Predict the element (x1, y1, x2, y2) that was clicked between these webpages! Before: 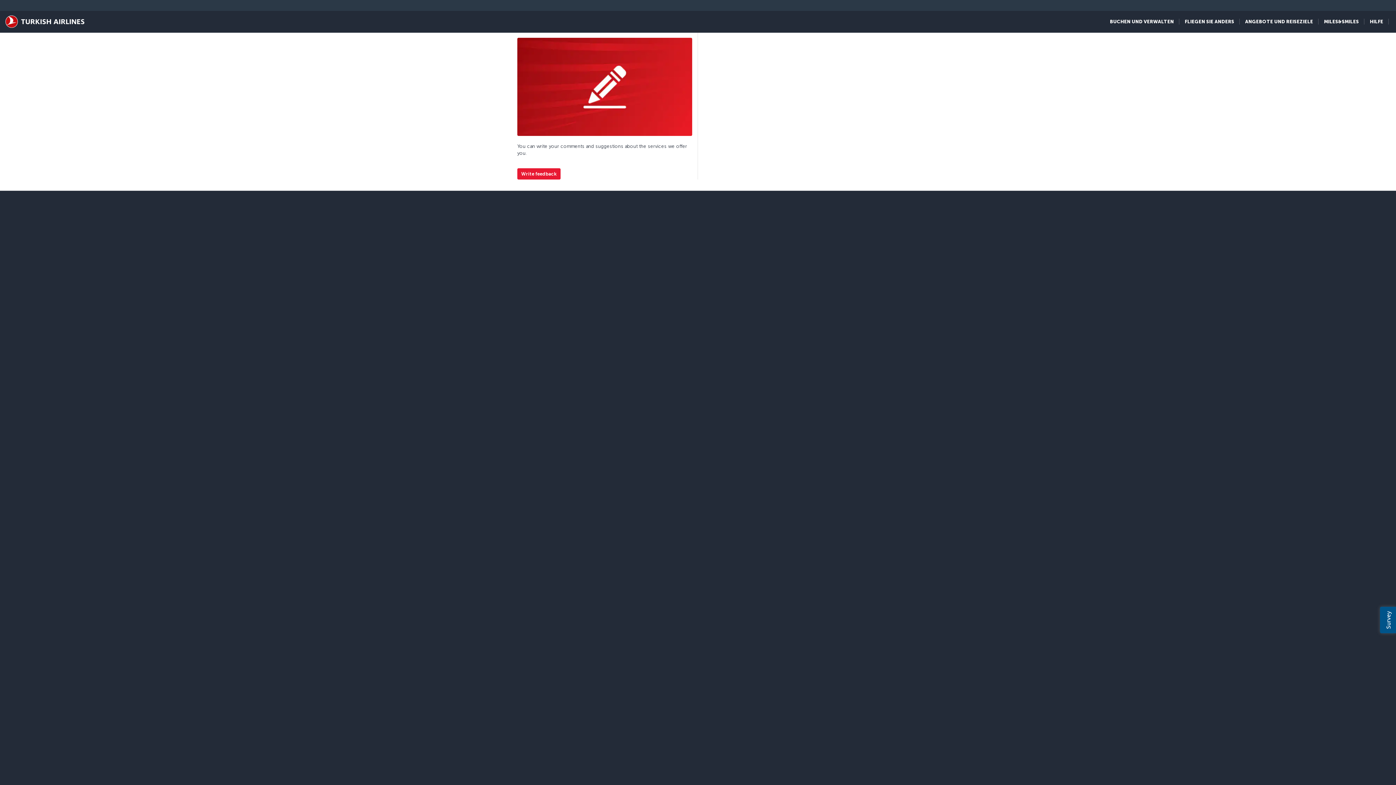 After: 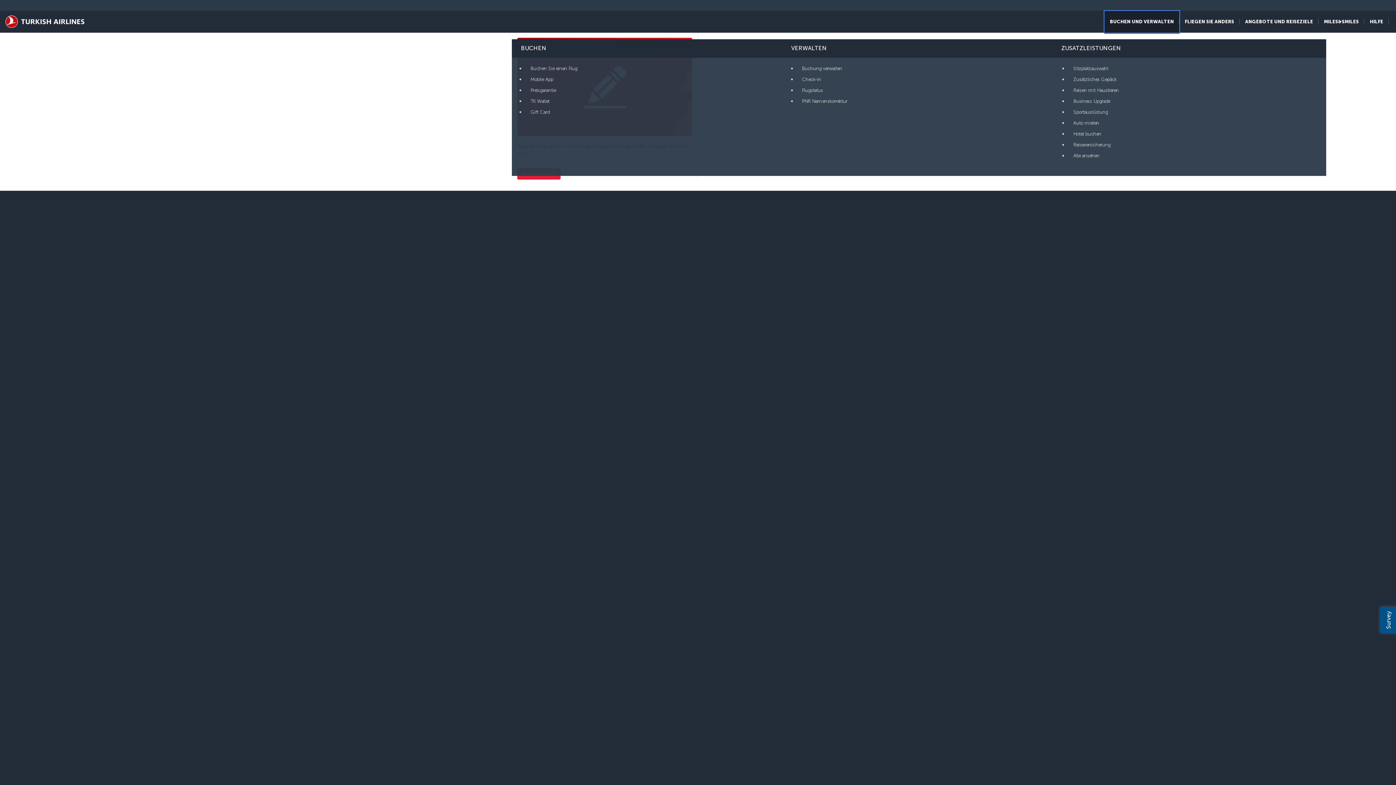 Action: bbox: (1104, 10, 1179, 32) label: BUCHEN UND VERWALTEN